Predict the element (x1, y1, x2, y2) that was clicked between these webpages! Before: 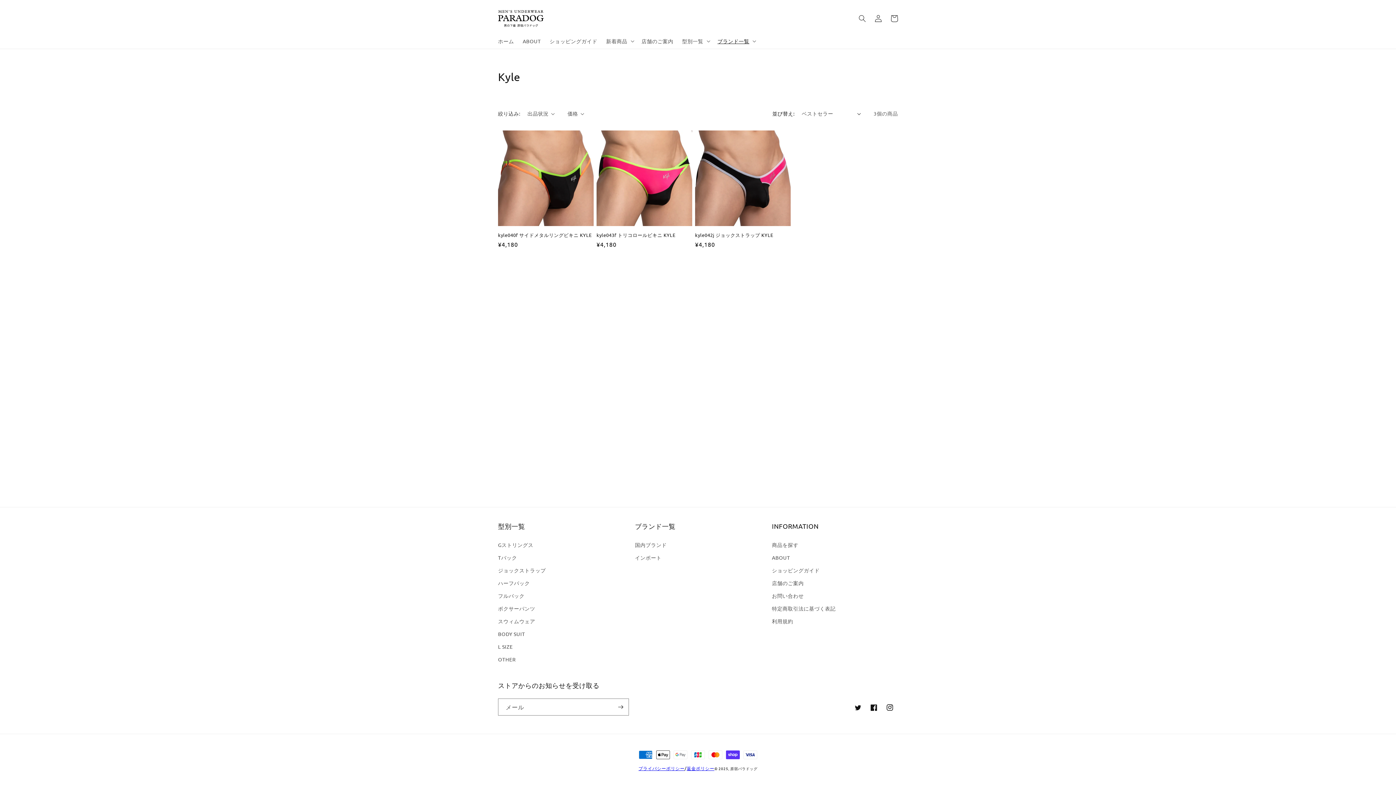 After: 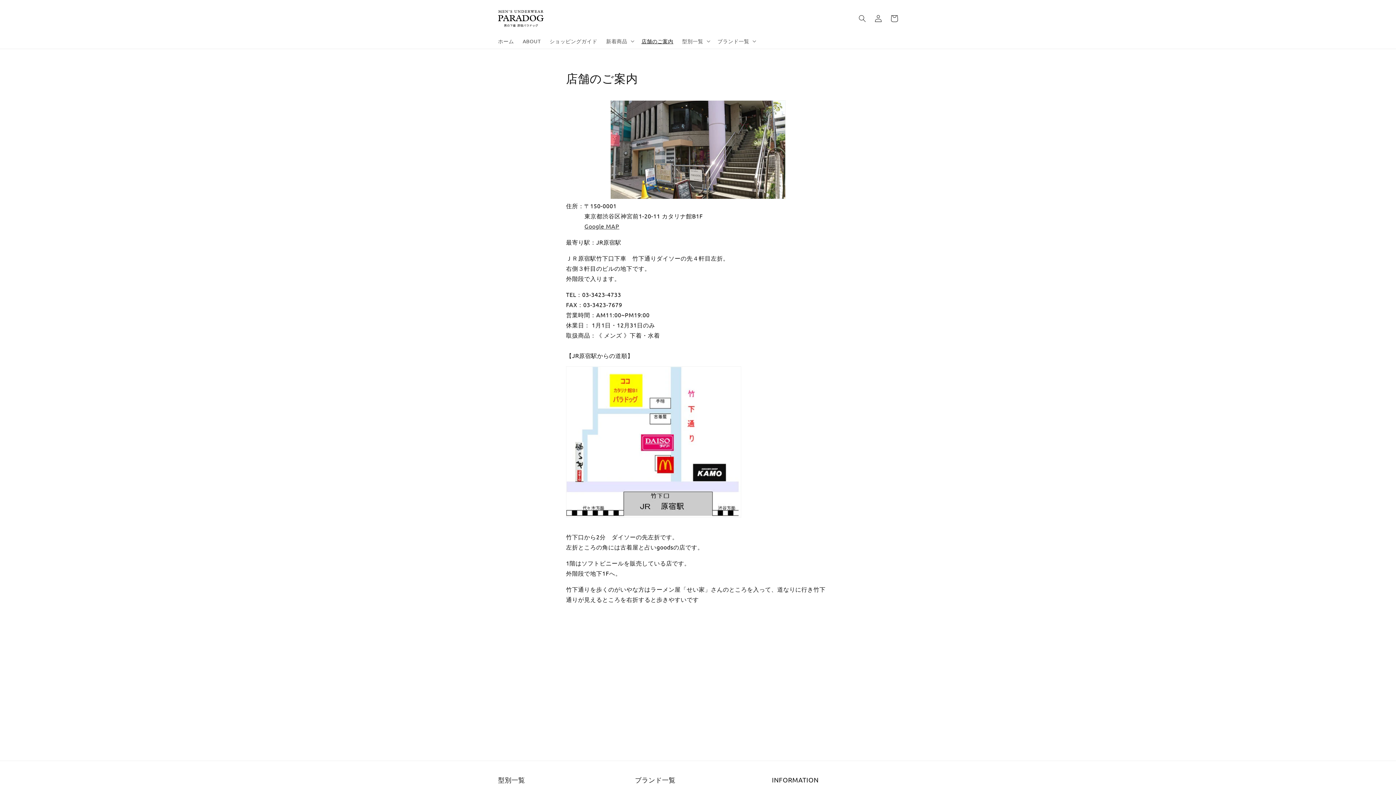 Action: bbox: (637, 33, 677, 48) label: 店舗のご案内